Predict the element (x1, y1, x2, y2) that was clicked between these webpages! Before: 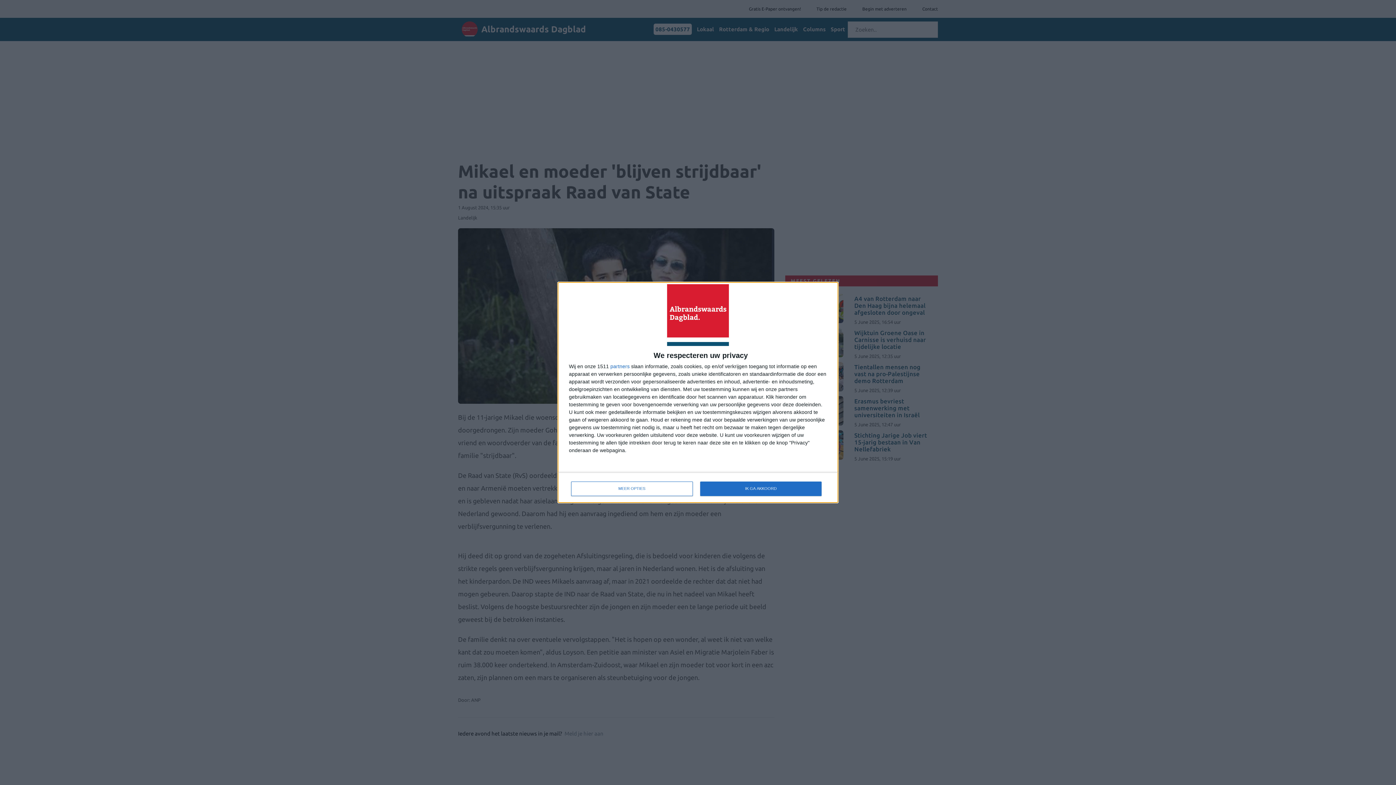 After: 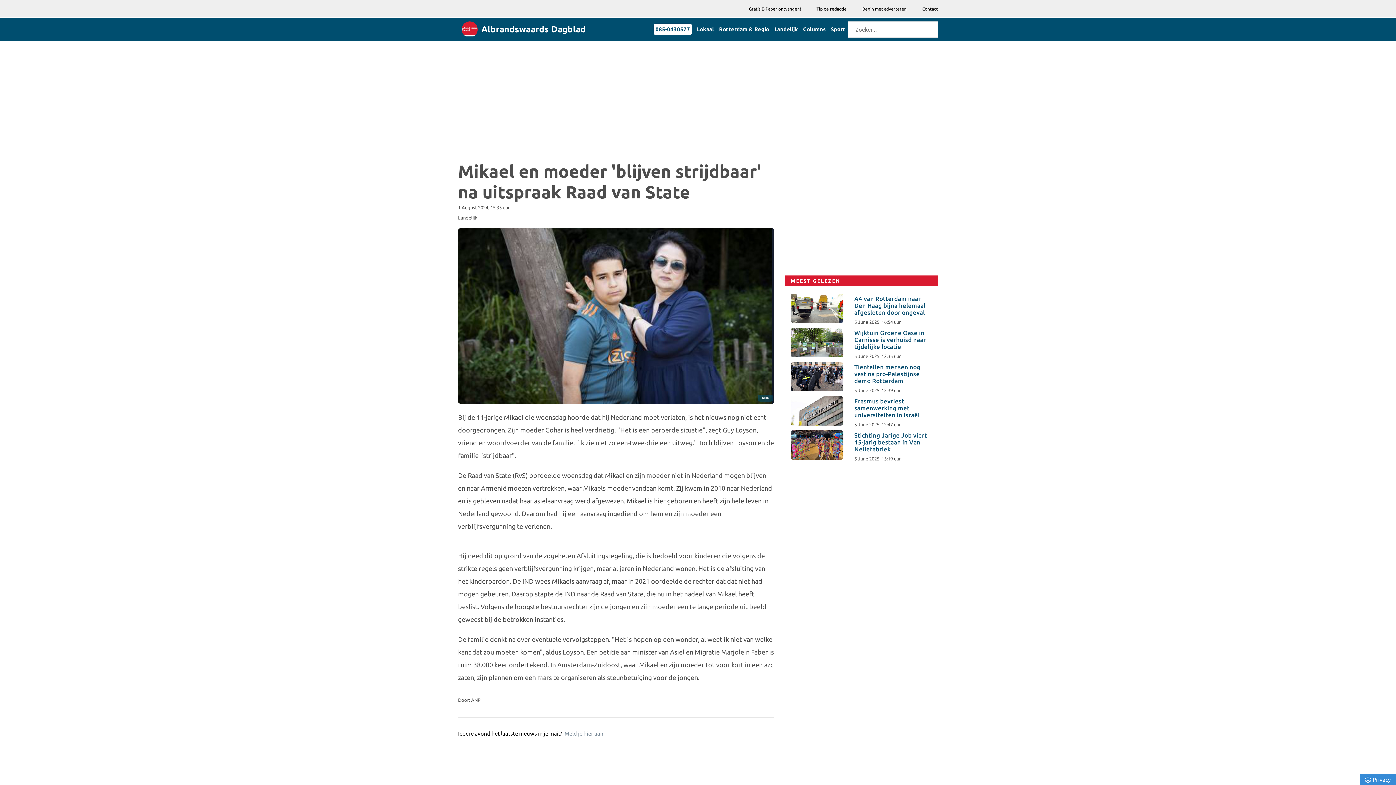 Action: label: IK GA AKKOORD bbox: (700, 481, 821, 496)